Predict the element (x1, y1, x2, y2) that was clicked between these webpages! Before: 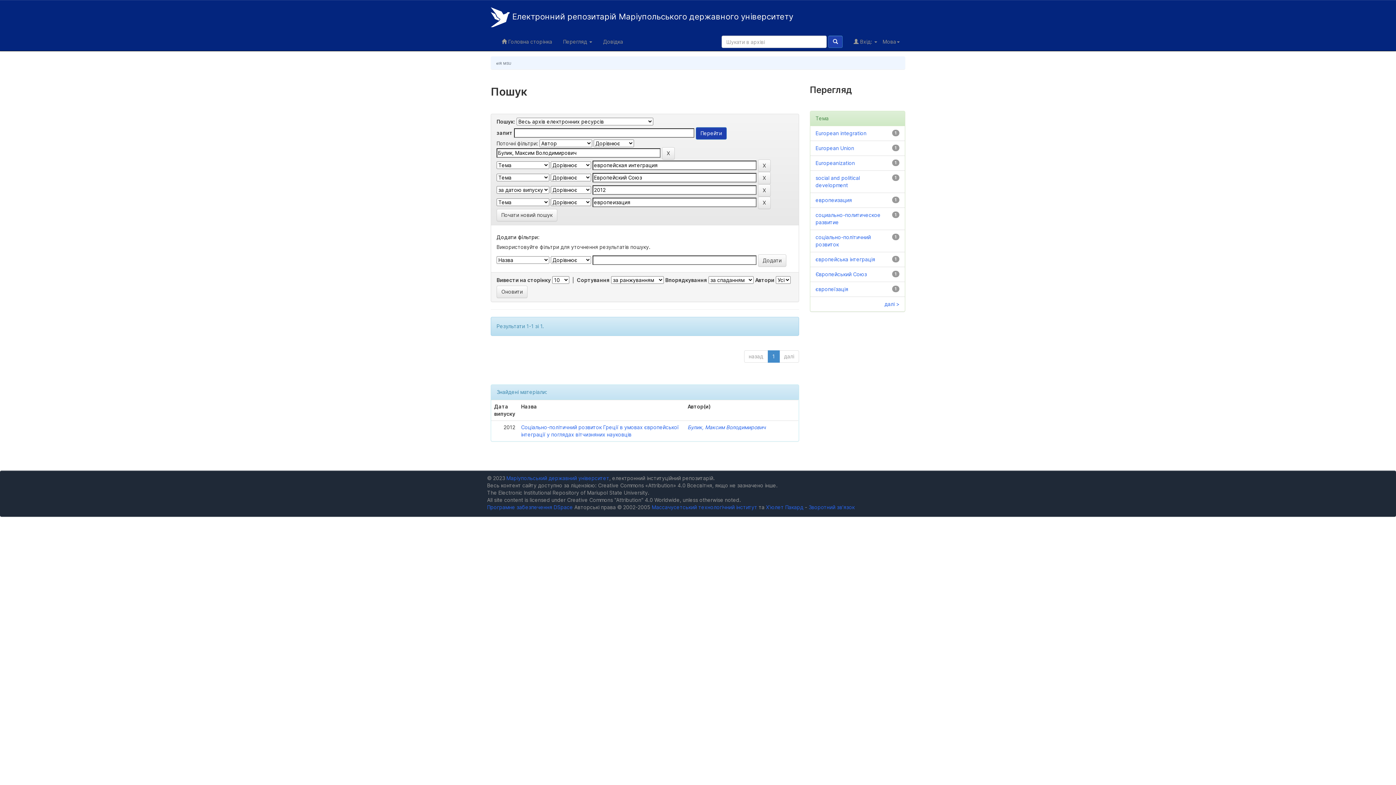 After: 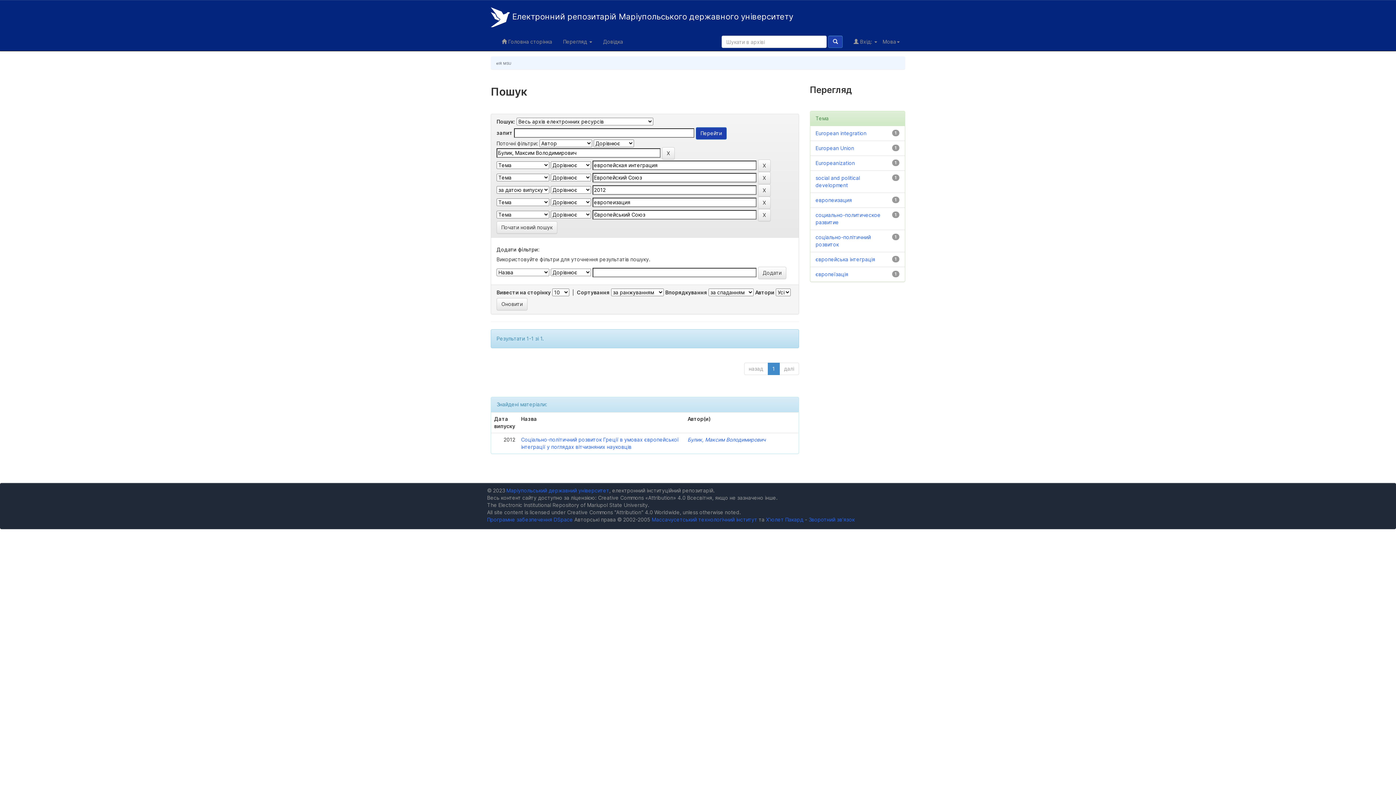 Action: label: Європейський Союз bbox: (815, 271, 867, 277)